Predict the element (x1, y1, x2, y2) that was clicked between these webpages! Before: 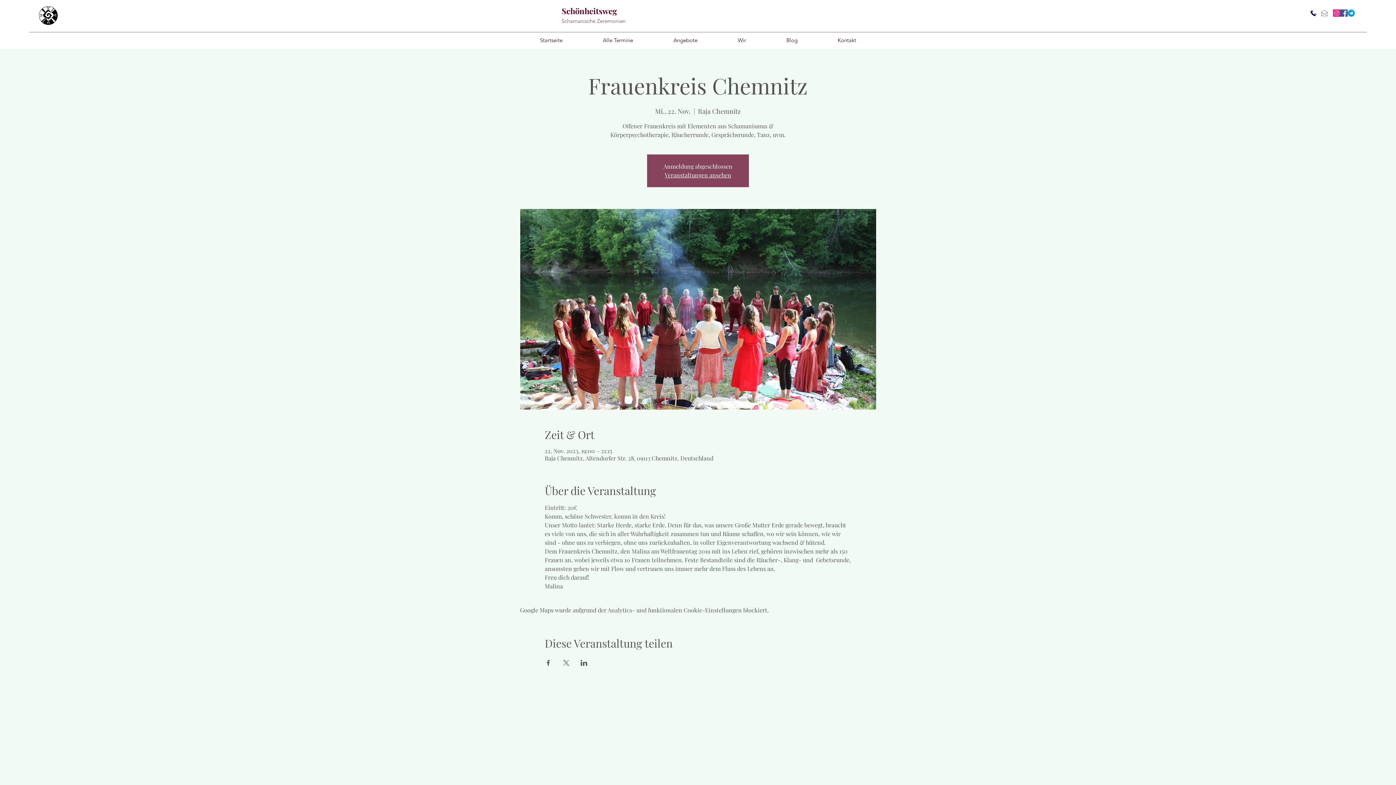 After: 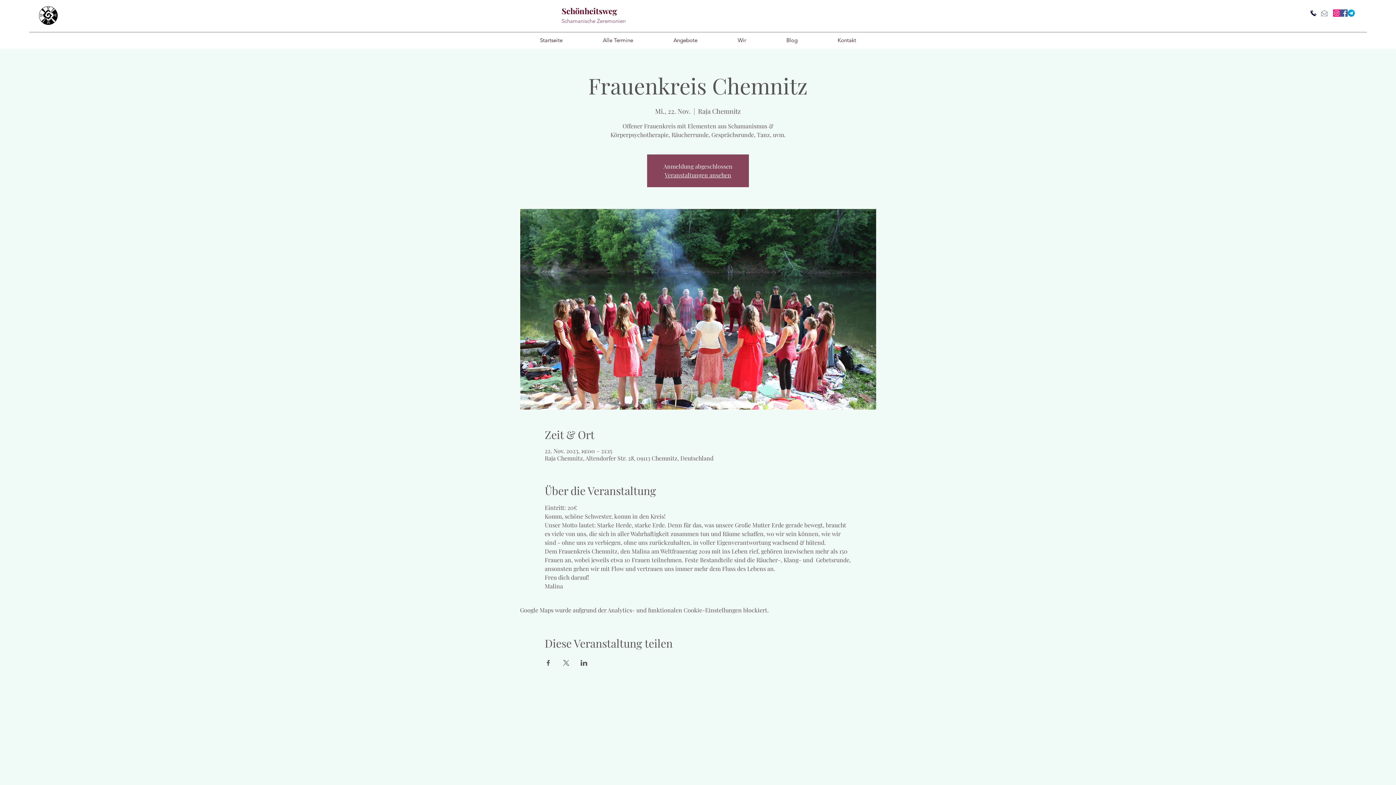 Action: bbox: (1333, 9, 1340, 16) label: Instagram